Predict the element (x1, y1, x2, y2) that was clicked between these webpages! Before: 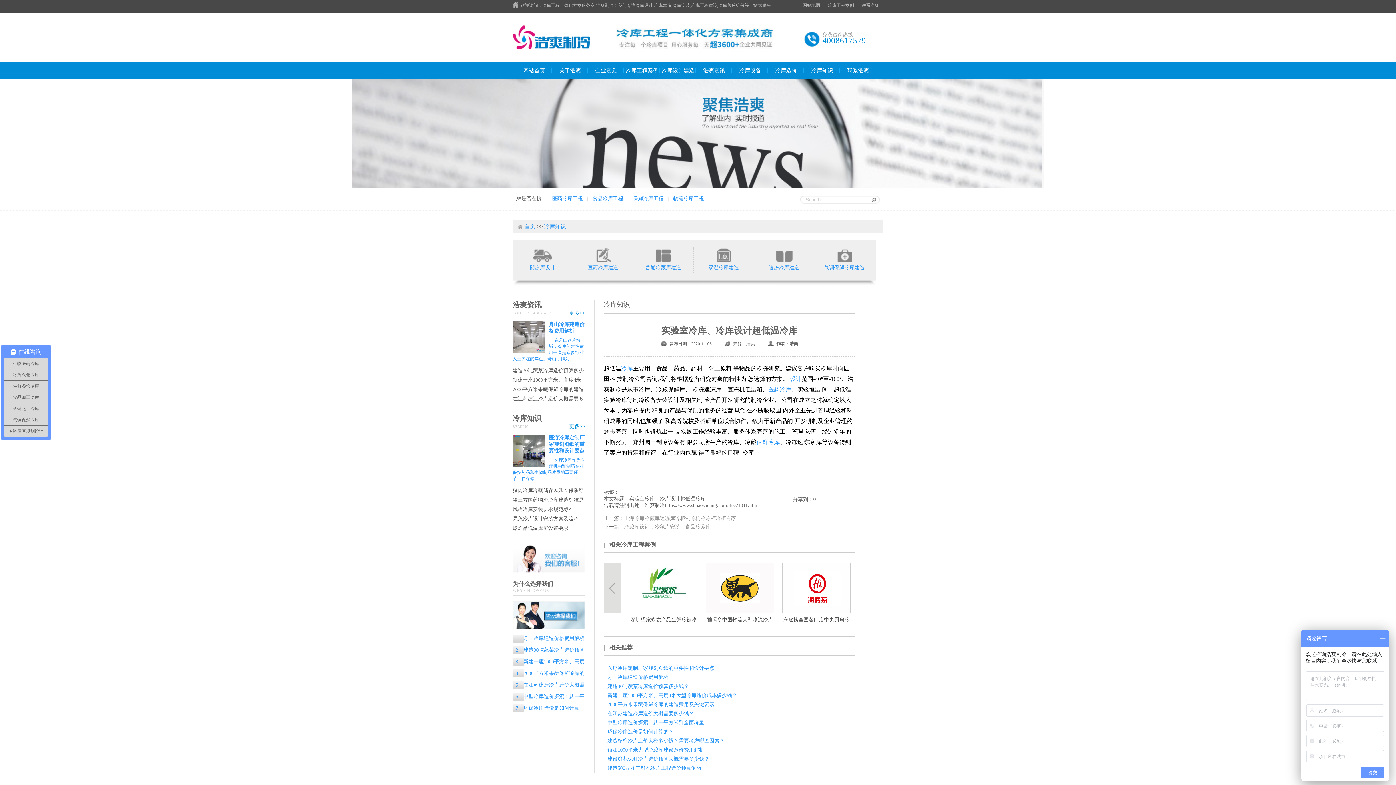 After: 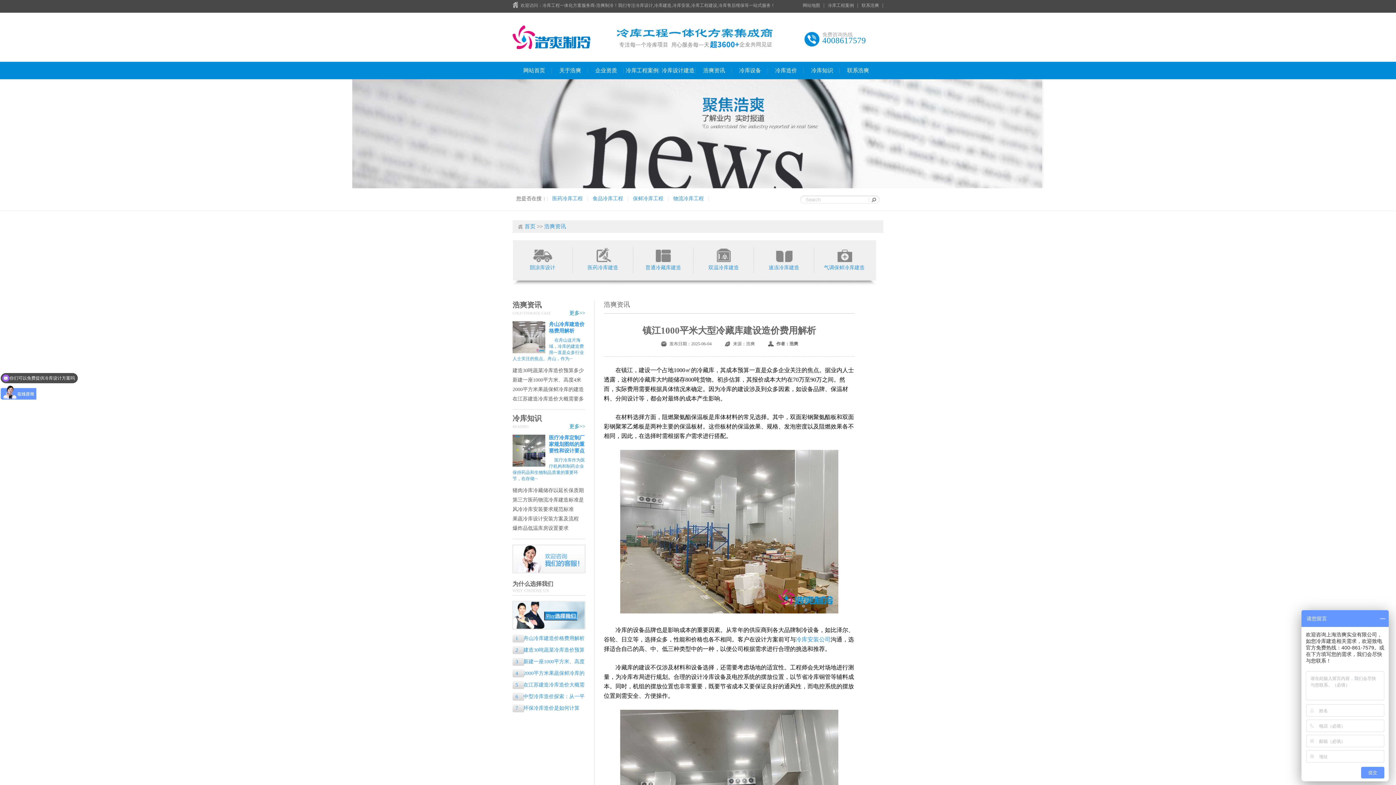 Action: label: 镇江1000平米大型冷藏库建设造价费用解析 bbox: (607, 747, 704, 753)